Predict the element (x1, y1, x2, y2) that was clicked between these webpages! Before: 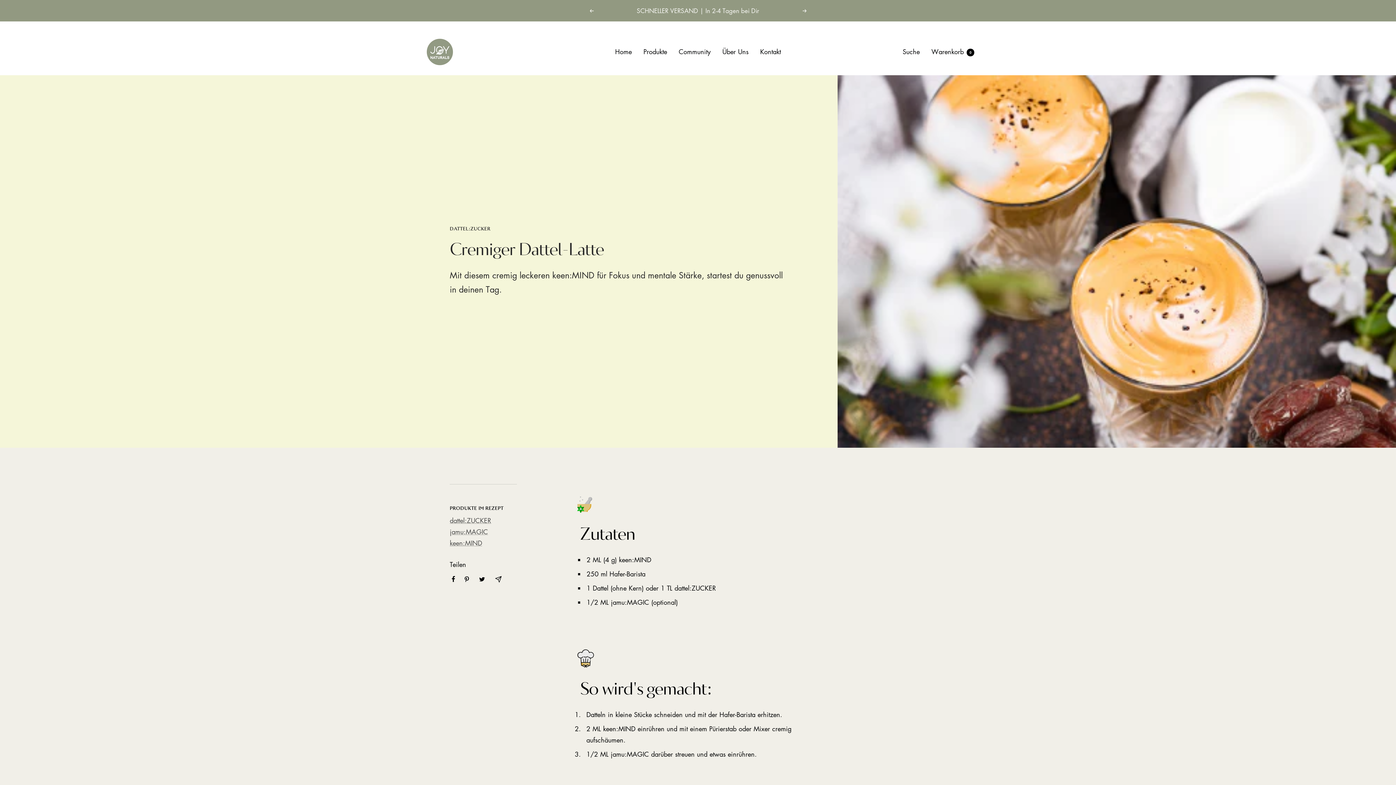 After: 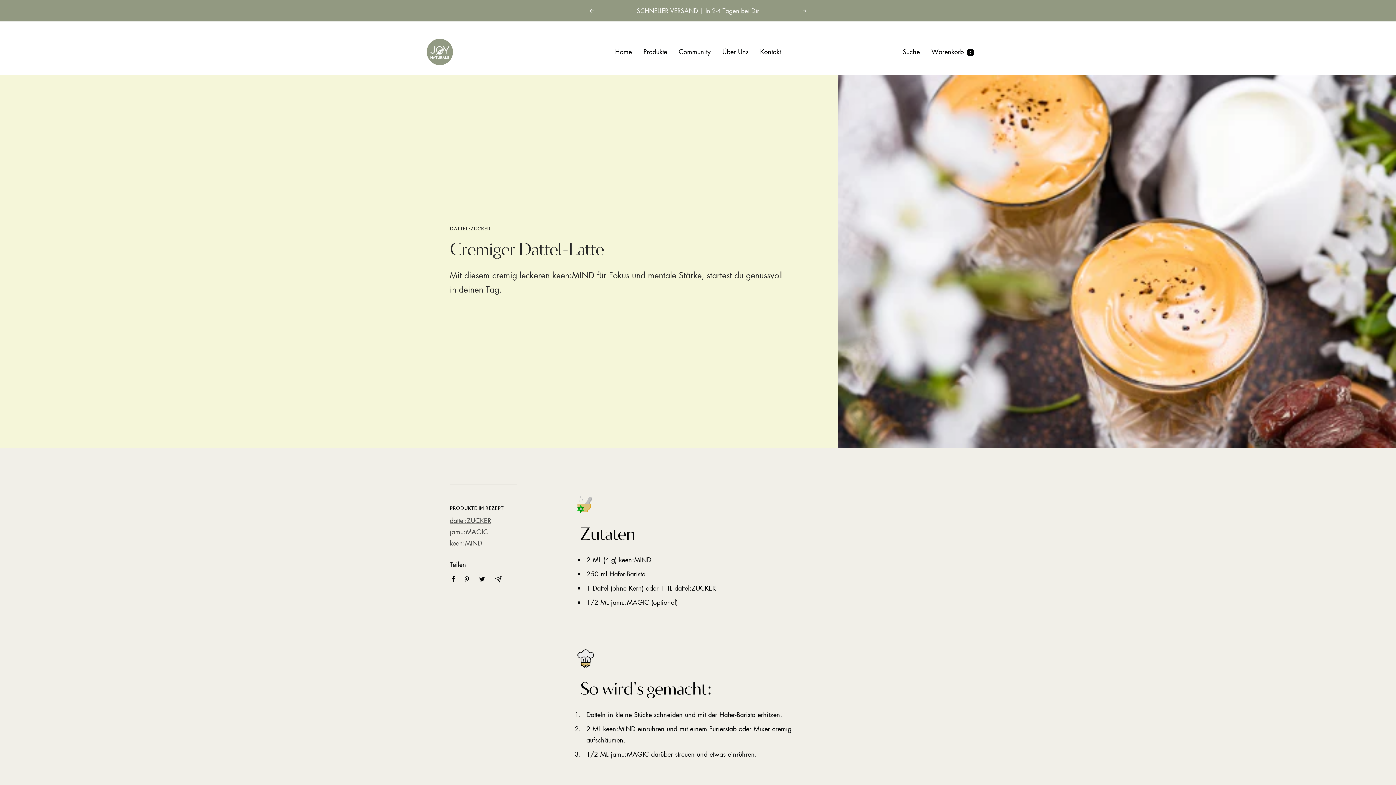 Action: label: Auf Twitter tweeten bbox: (478, 576, 485, 582)